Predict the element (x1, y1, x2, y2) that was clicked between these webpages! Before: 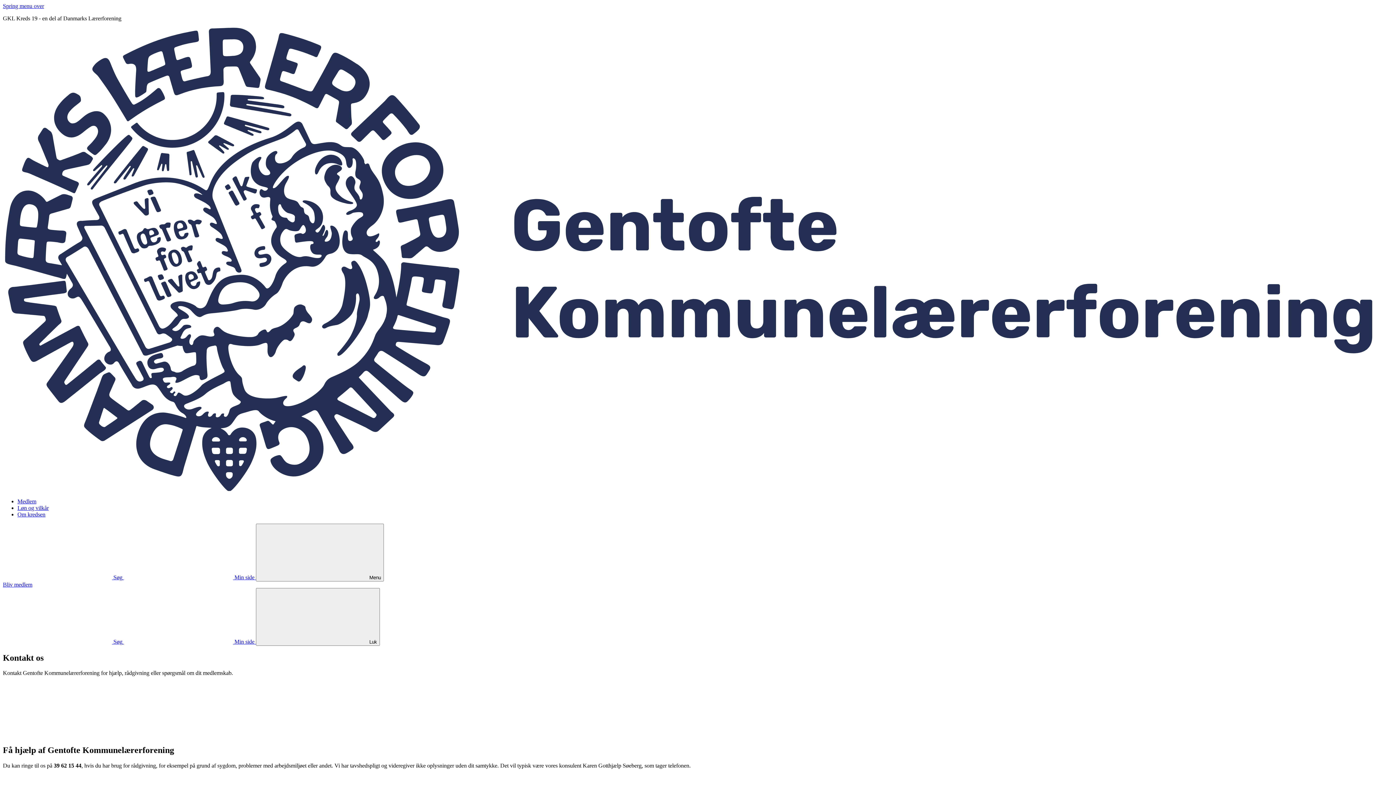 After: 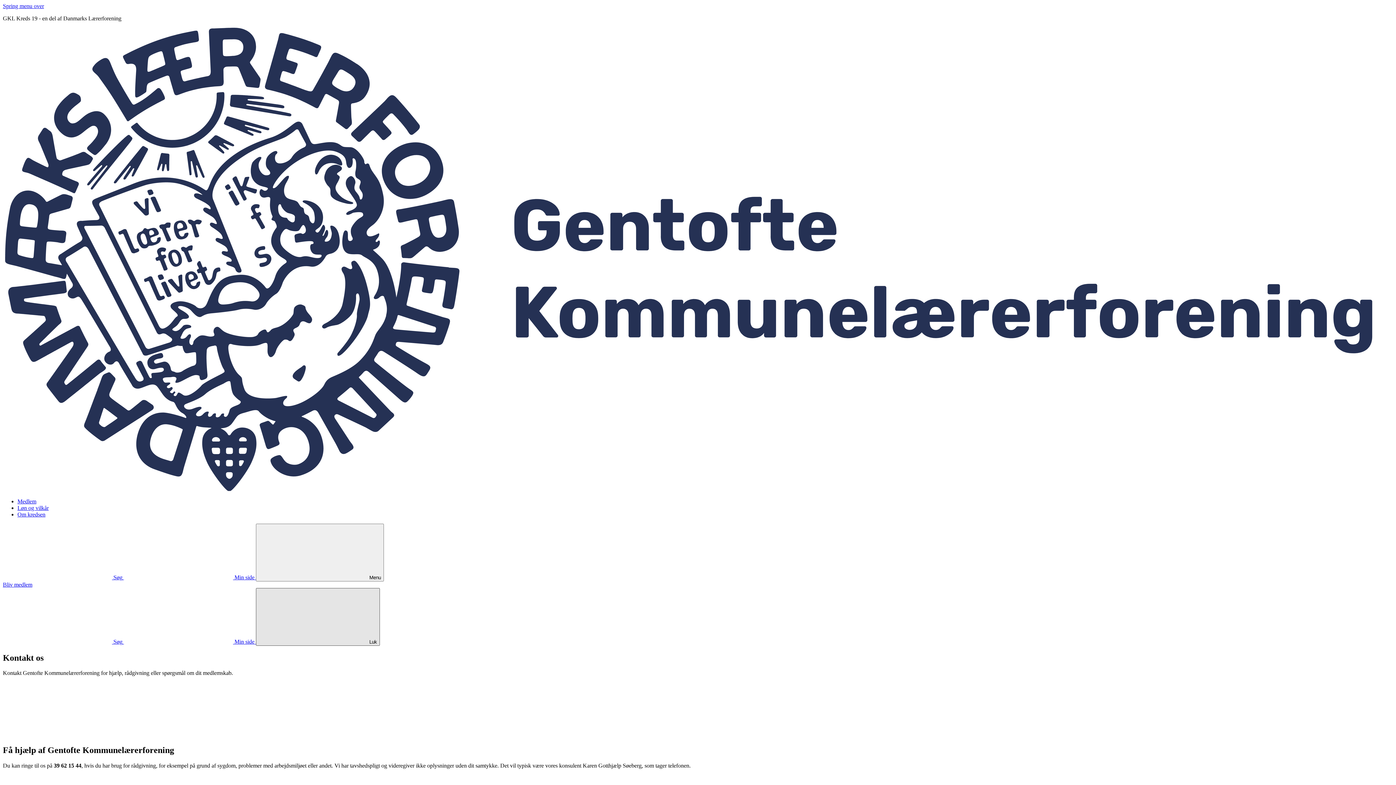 Action: label: Luk navigations menu bbox: (256, 588, 380, 646)